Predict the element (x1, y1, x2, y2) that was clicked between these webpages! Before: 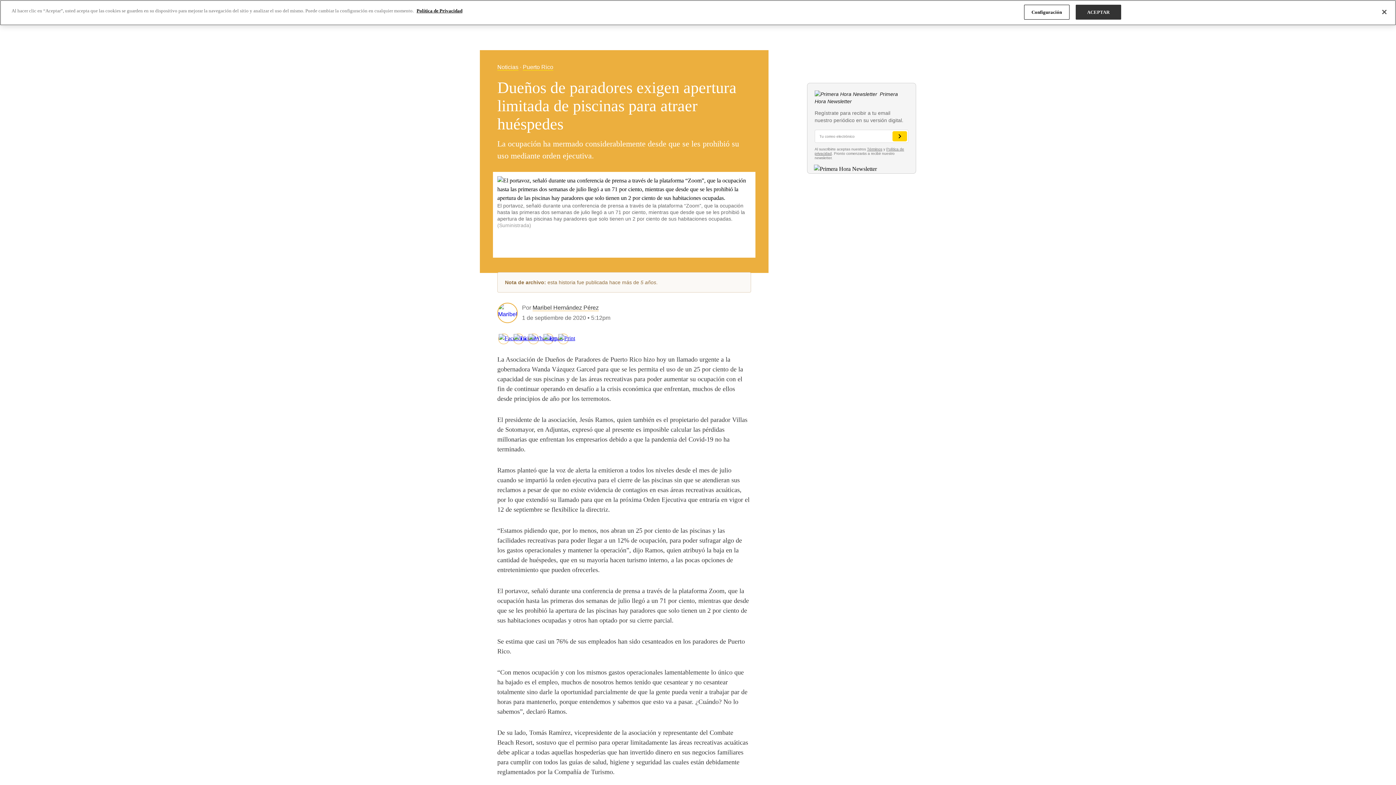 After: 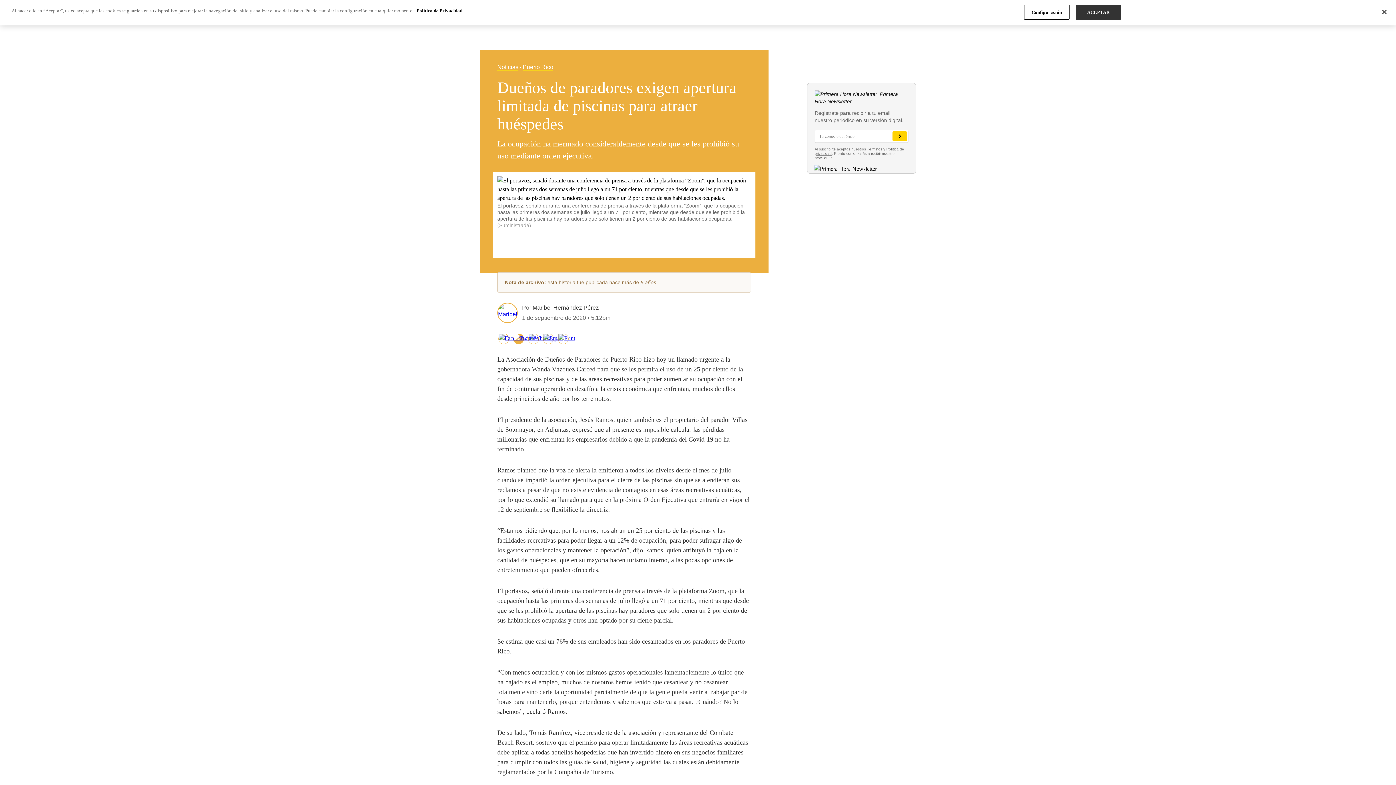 Action: bbox: (513, 335, 523, 341)